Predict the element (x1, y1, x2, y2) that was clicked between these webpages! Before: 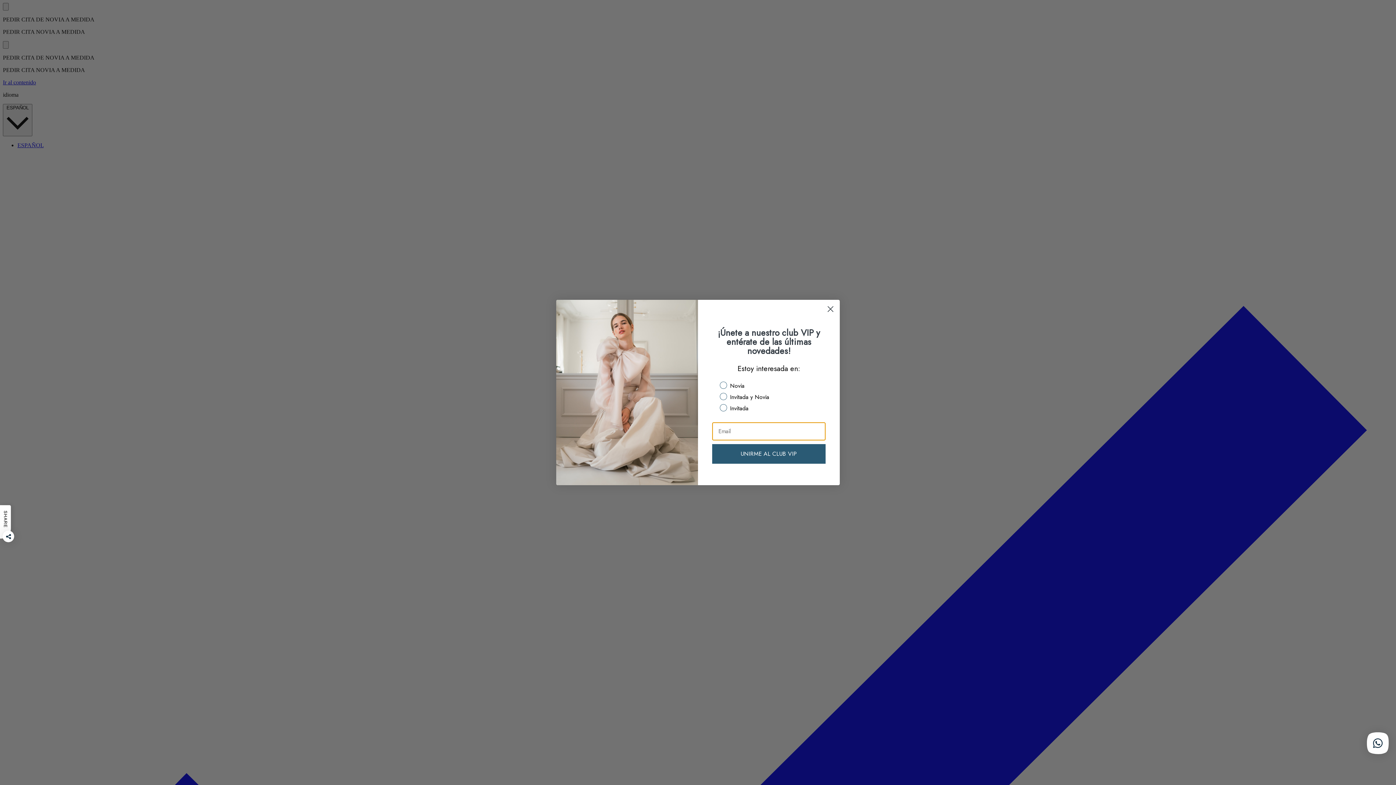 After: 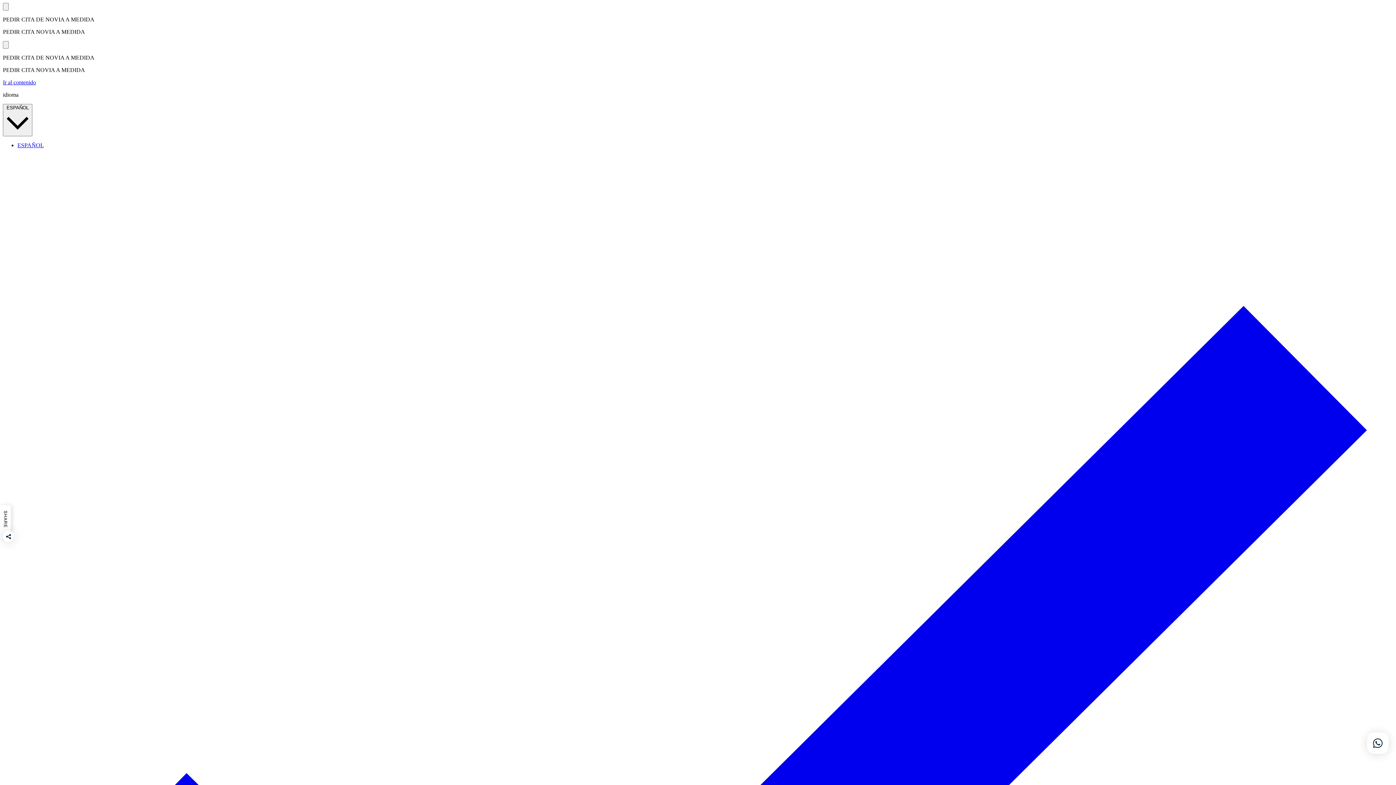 Action: label: Close dialog bbox: (824, 302, 837, 315)